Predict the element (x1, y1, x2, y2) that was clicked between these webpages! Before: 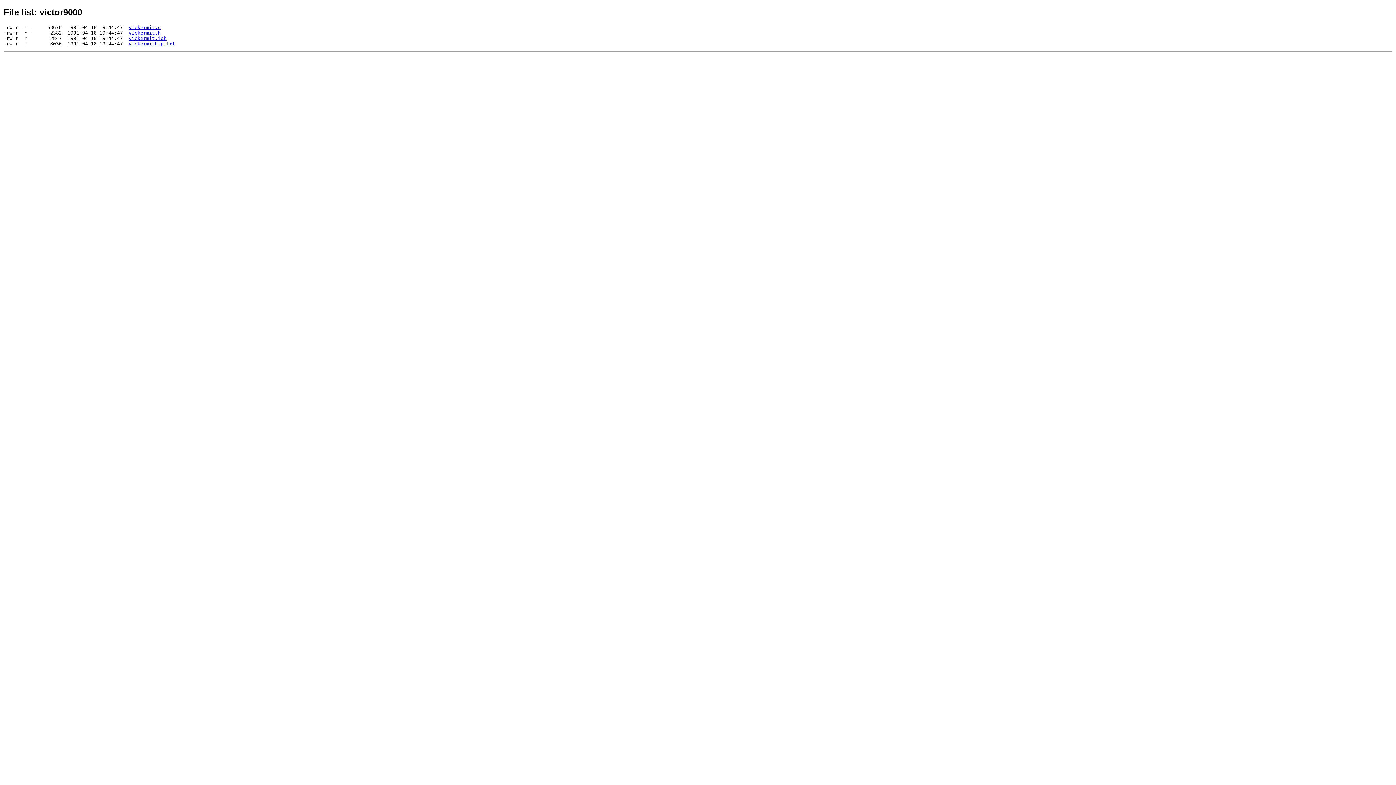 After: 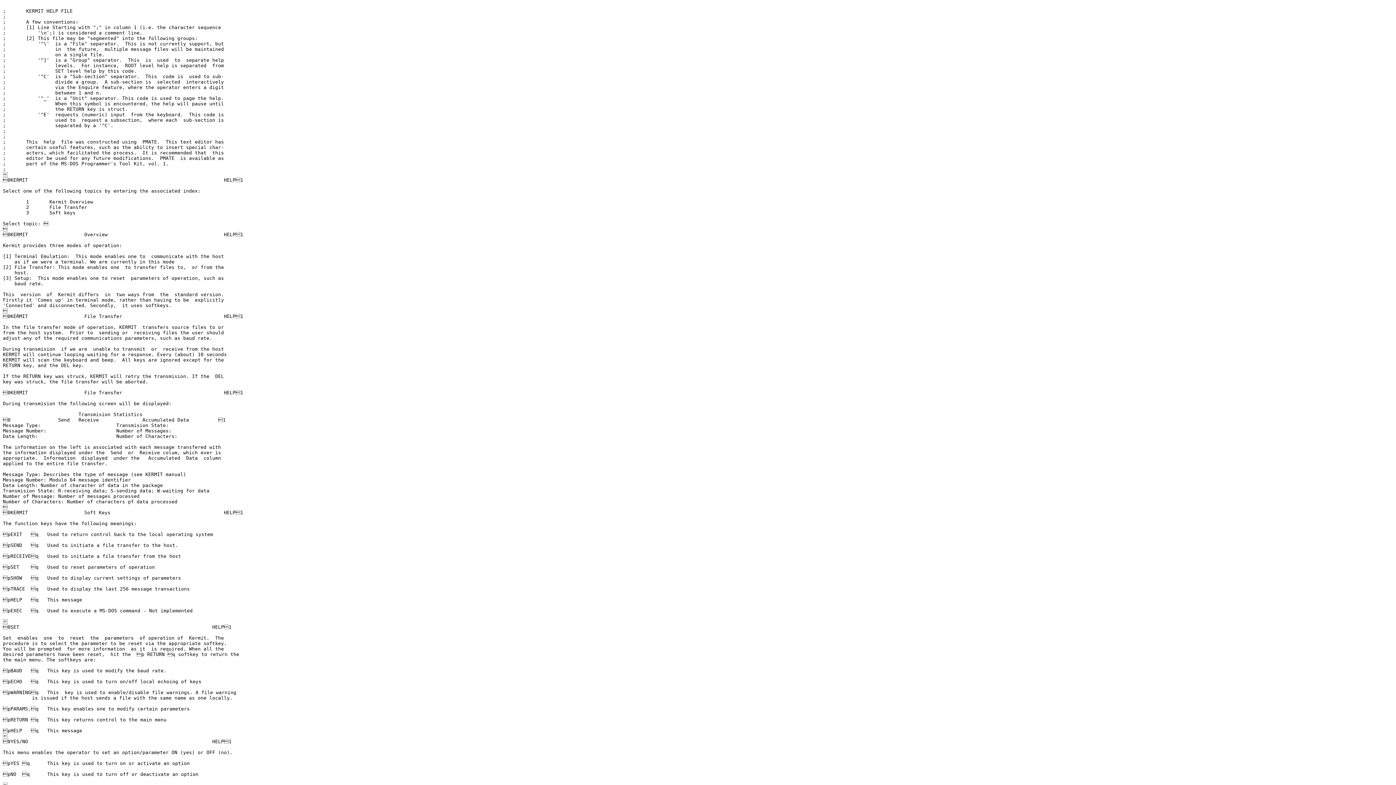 Action: bbox: (128, 41, 175, 46) label: vickermithlp.txt